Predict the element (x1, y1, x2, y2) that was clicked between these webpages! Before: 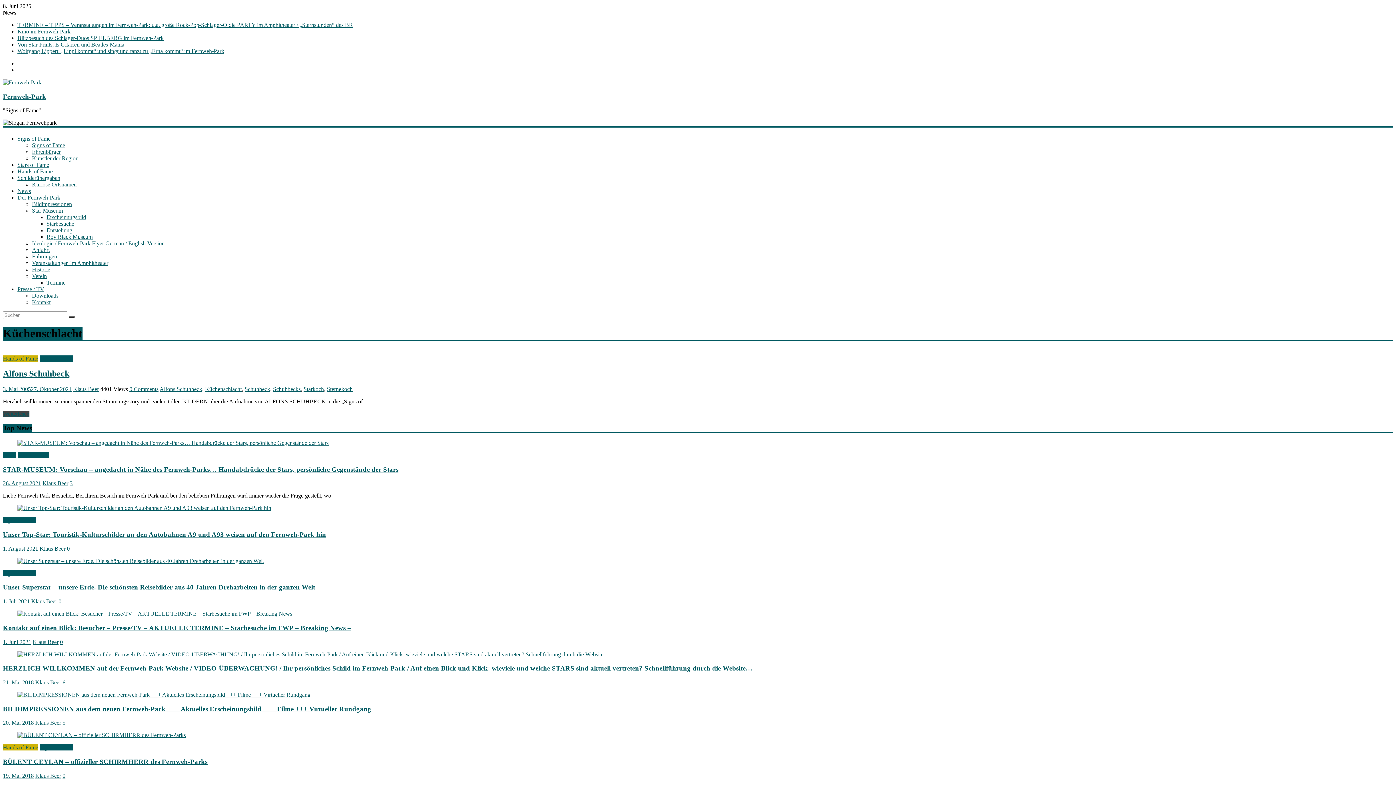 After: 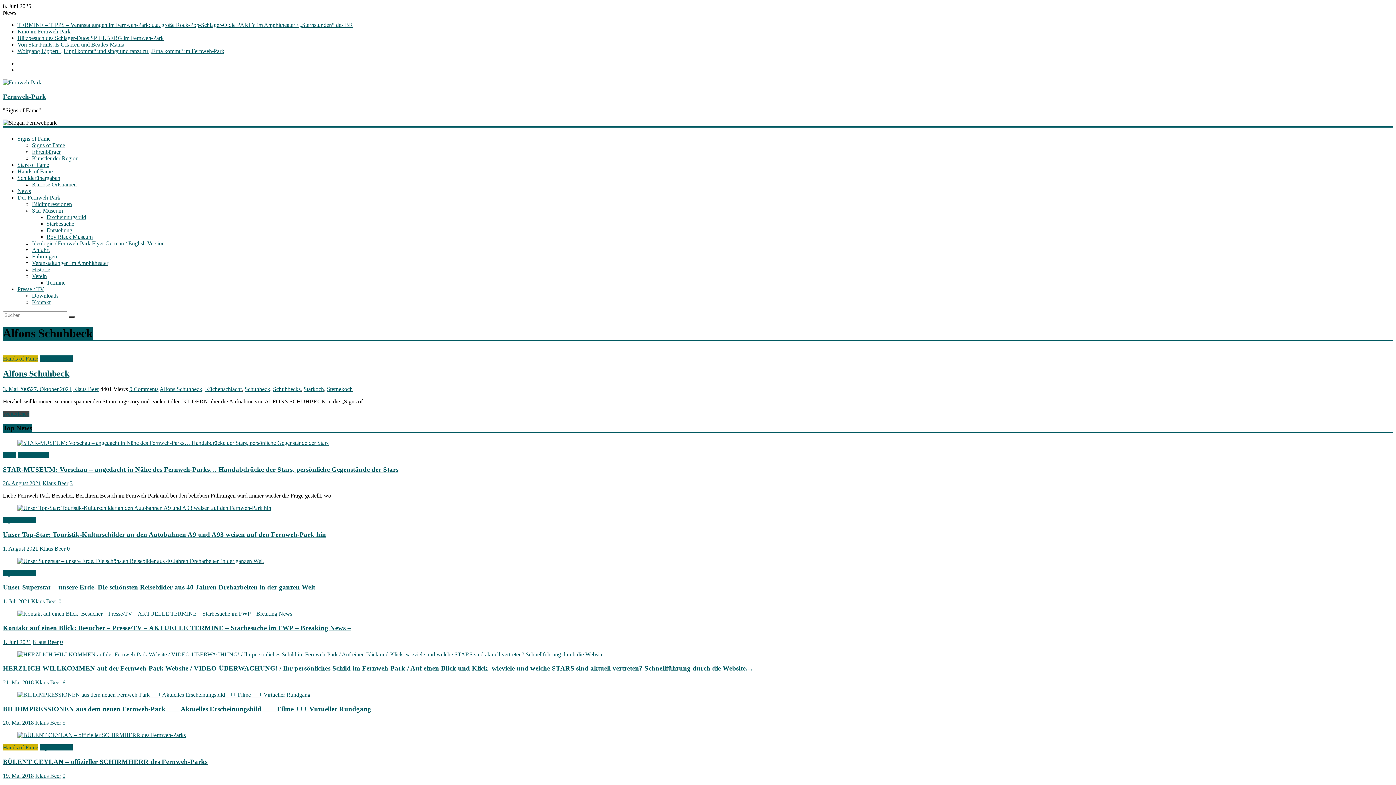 Action: label: Alfons Schuhbeck bbox: (159, 386, 202, 392)